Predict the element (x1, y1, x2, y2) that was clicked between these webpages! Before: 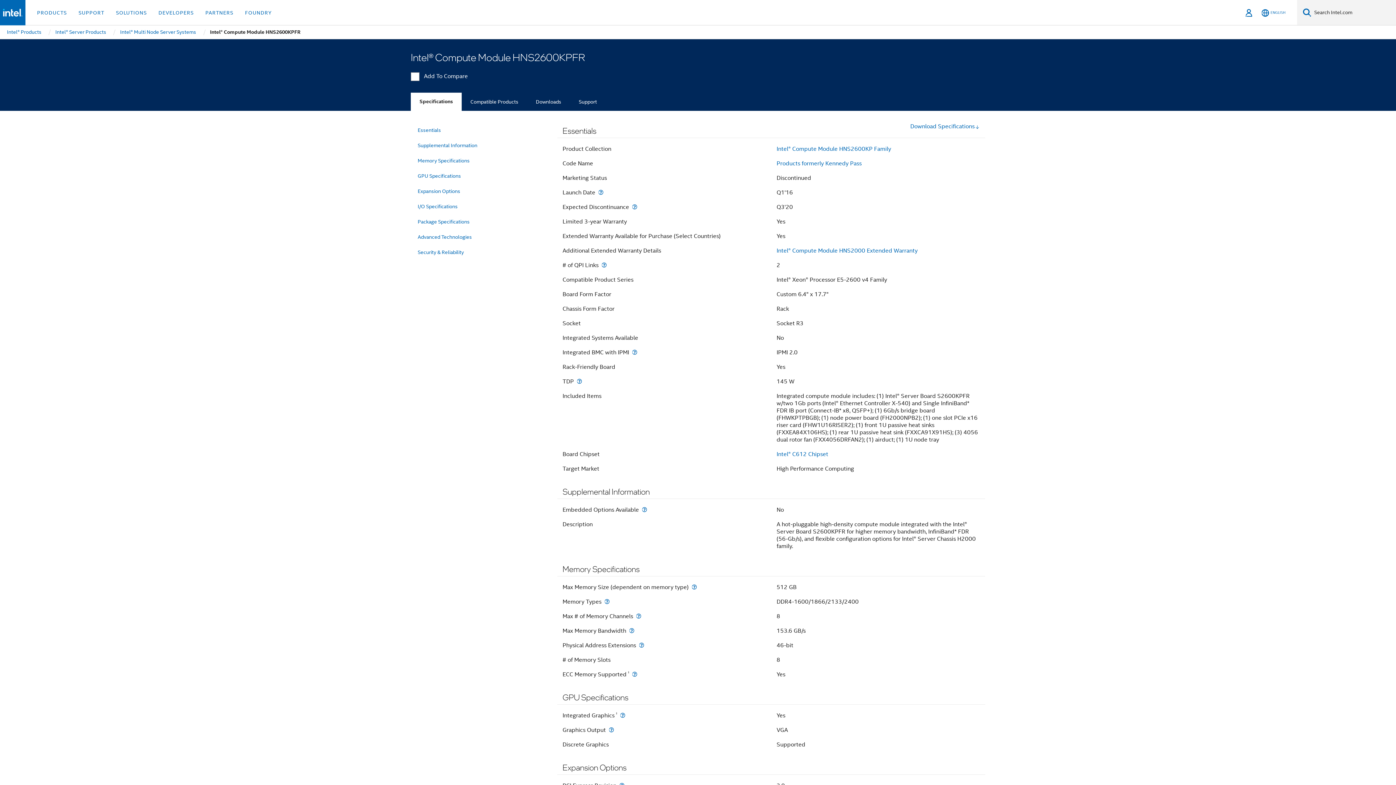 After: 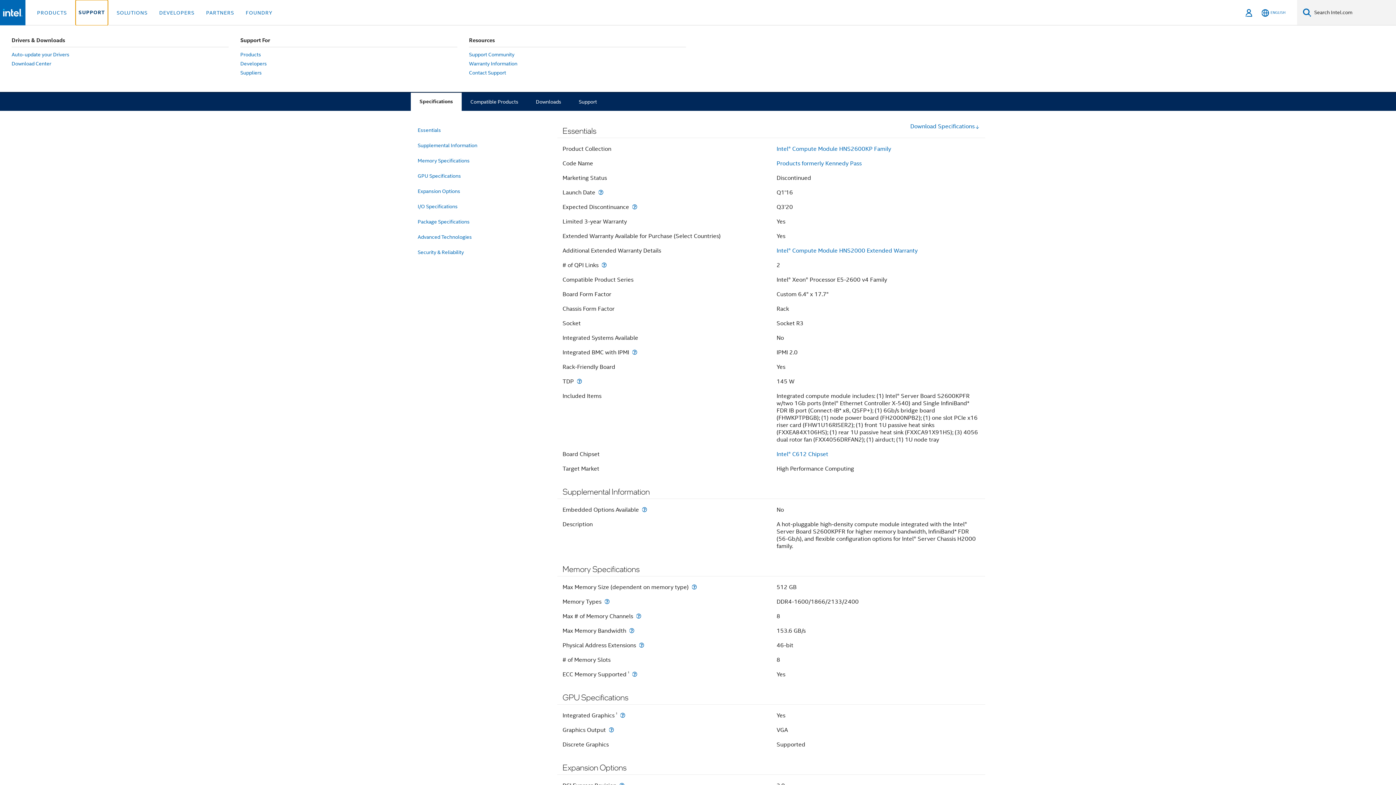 Action: bbox: (75, 0, 107, 25) label: SUPPORT